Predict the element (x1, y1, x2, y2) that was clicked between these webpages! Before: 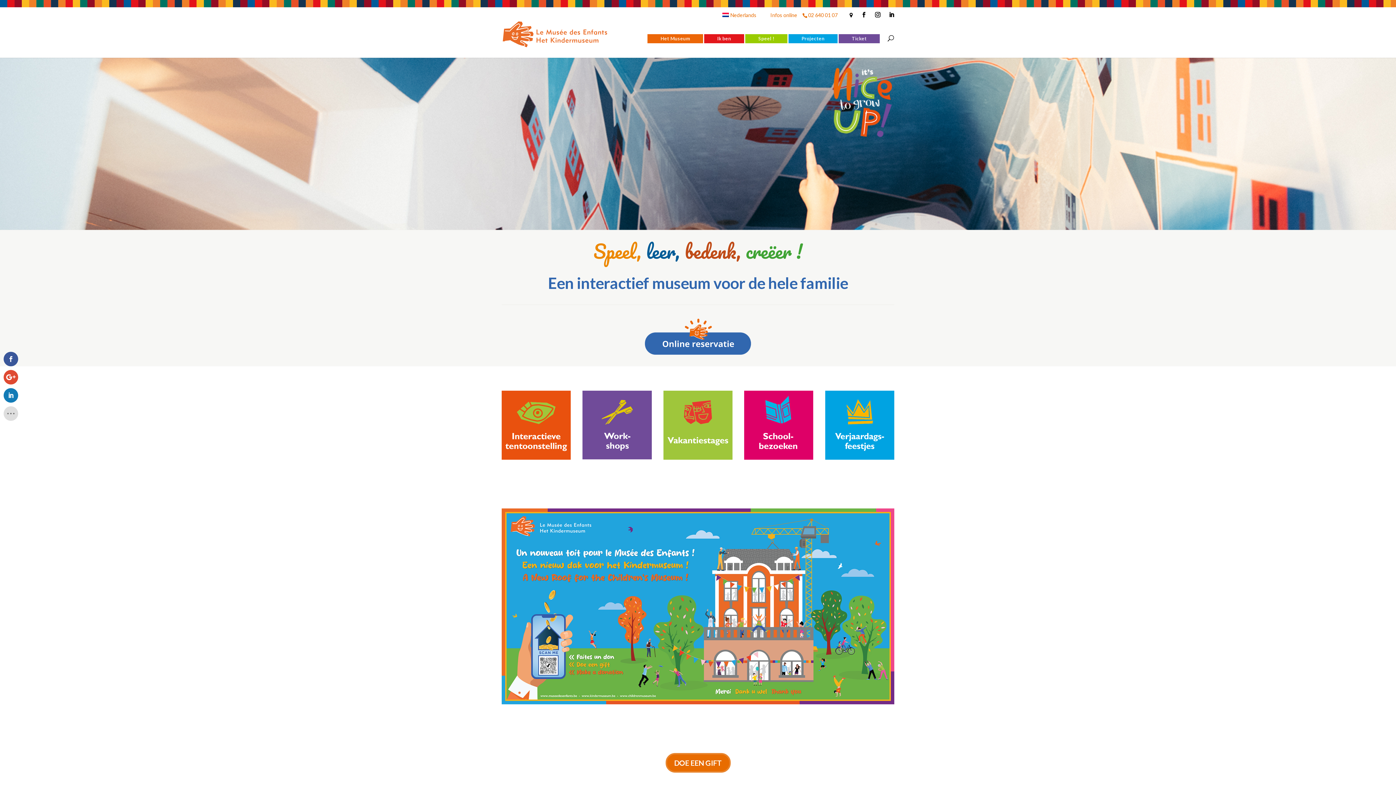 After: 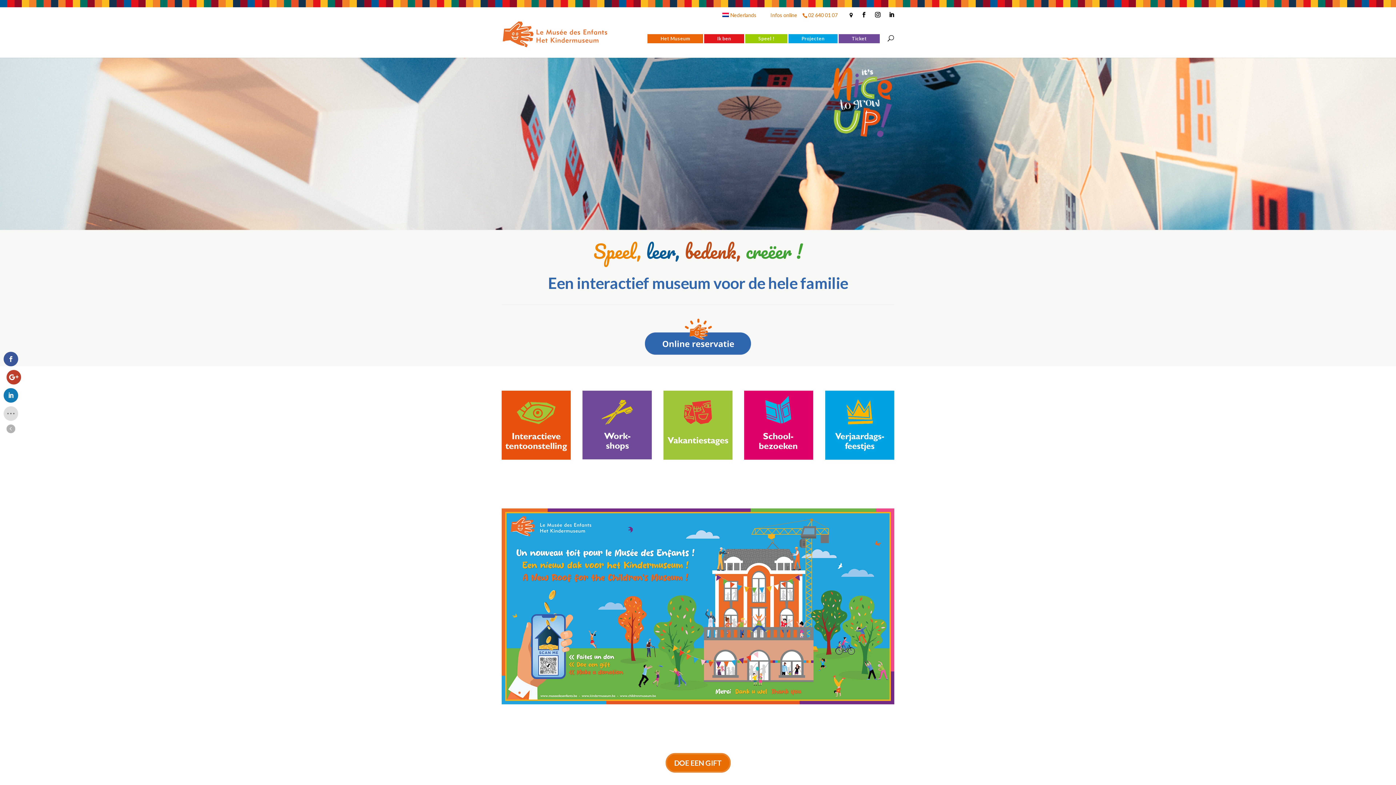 Action: bbox: (3, 370, 18, 384)